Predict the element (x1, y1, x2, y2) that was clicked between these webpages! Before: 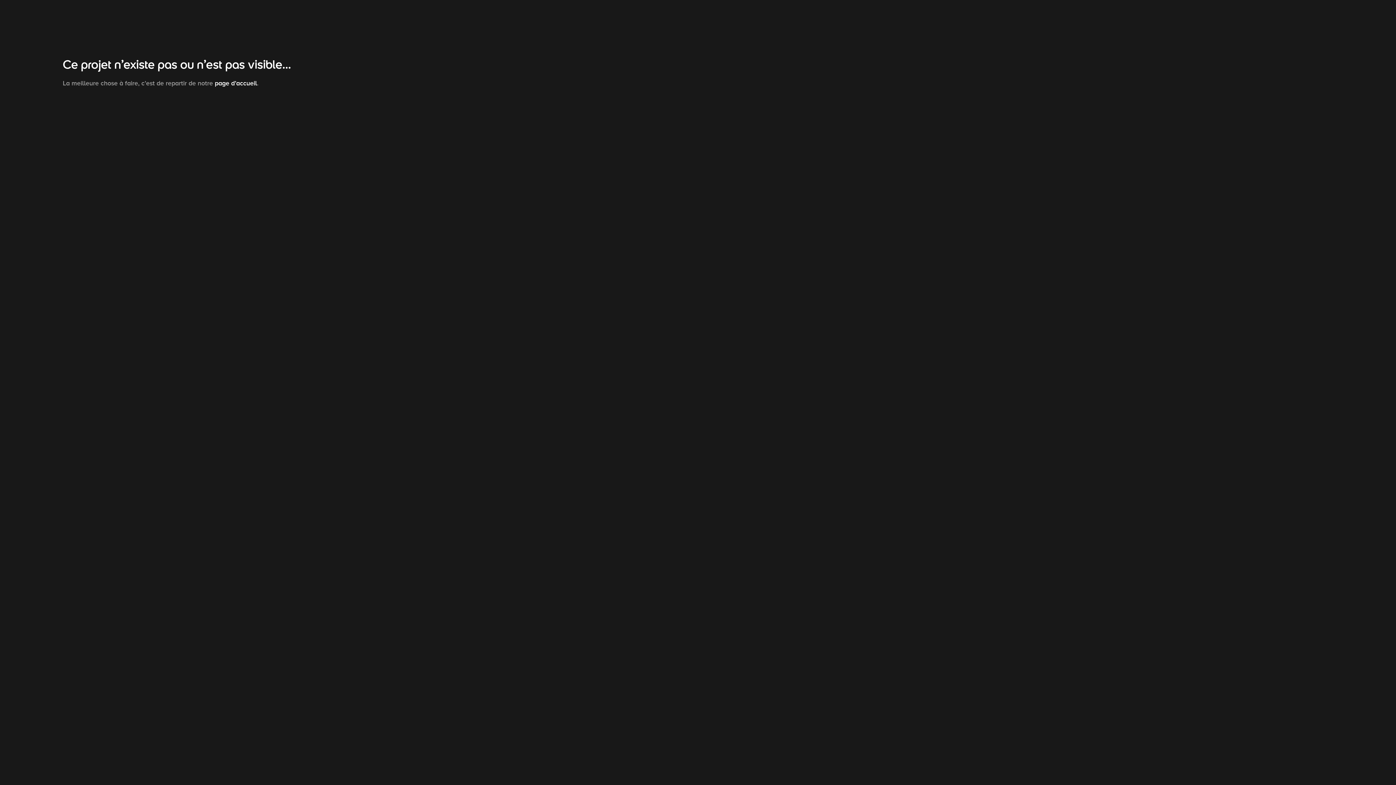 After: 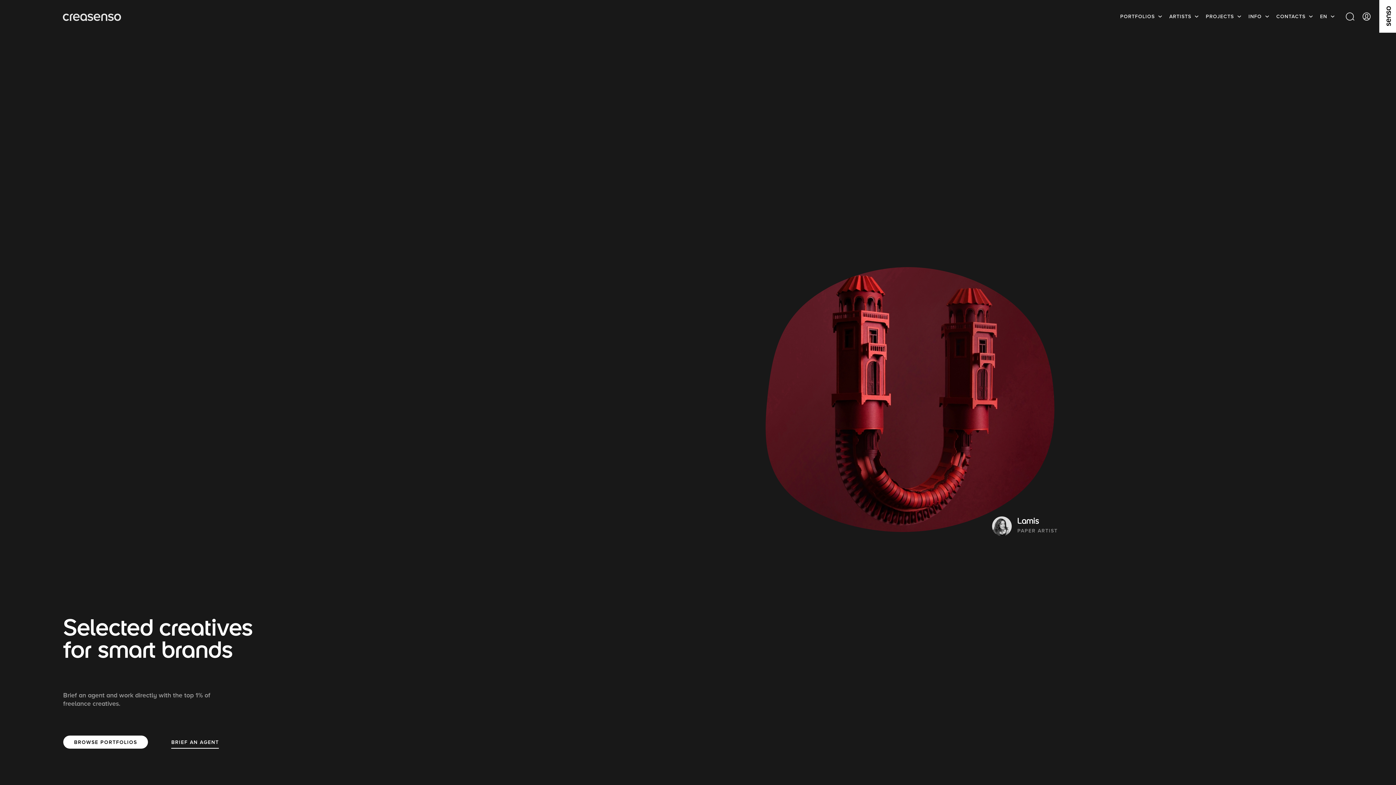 Action: bbox: (214, 79, 257, 86) label: page d’accueil